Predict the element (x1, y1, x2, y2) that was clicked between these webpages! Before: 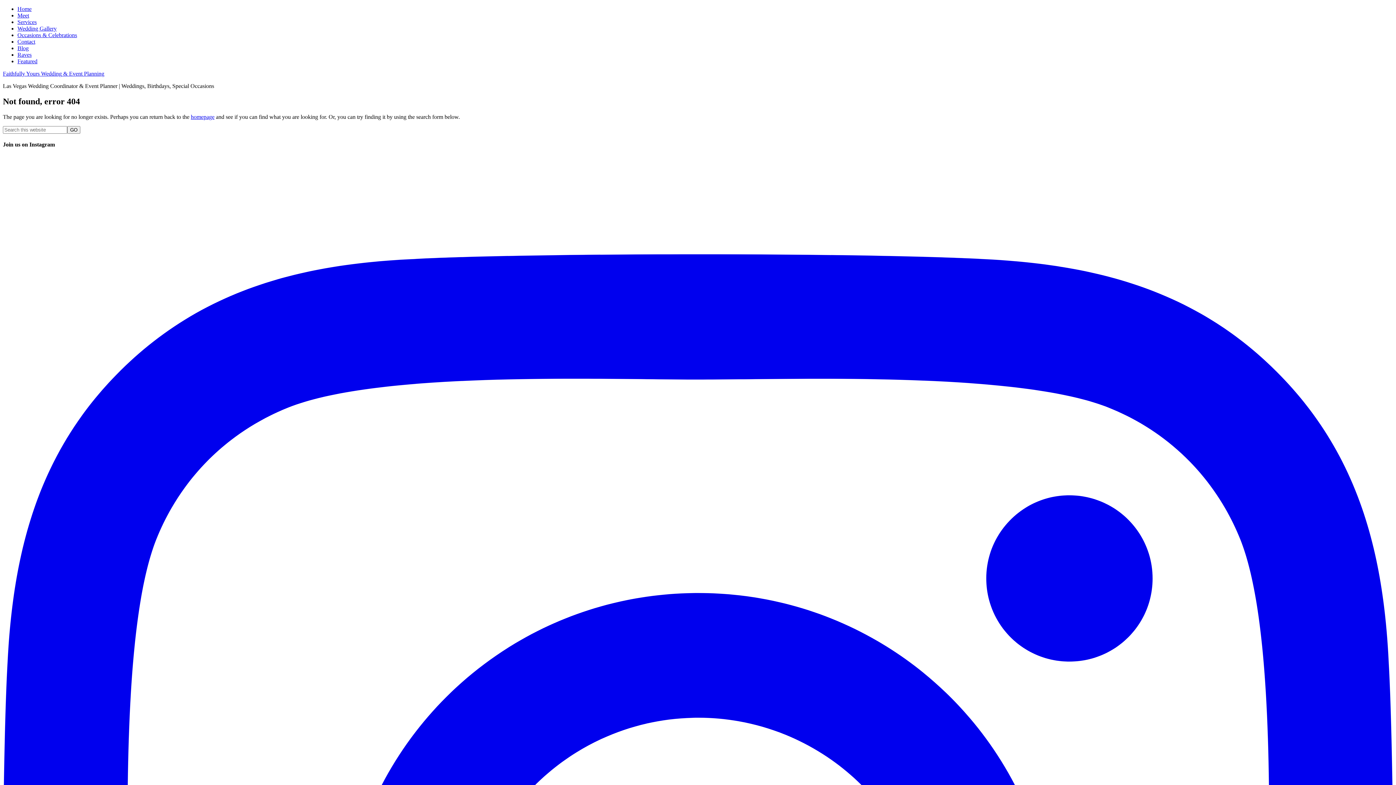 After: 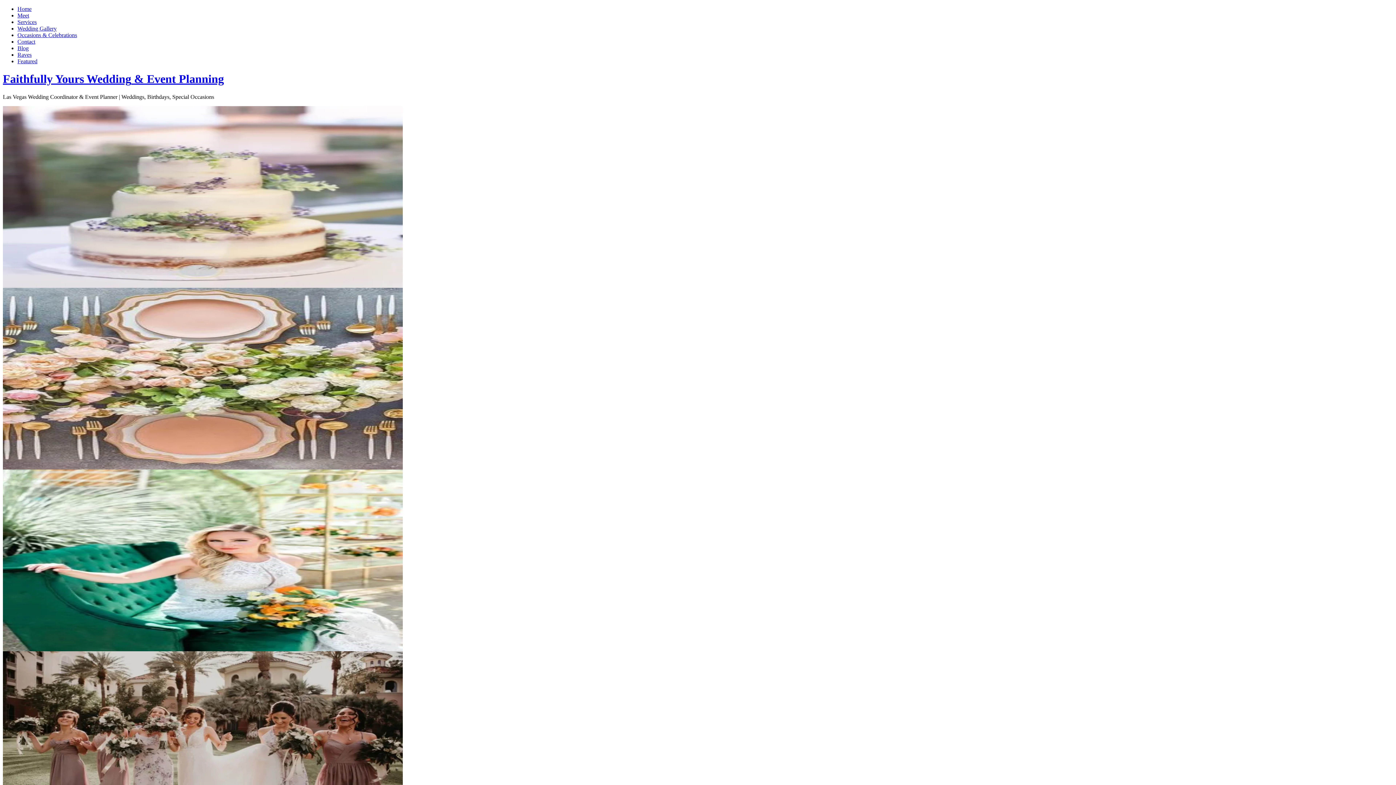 Action: label: Home bbox: (17, 5, 31, 12)